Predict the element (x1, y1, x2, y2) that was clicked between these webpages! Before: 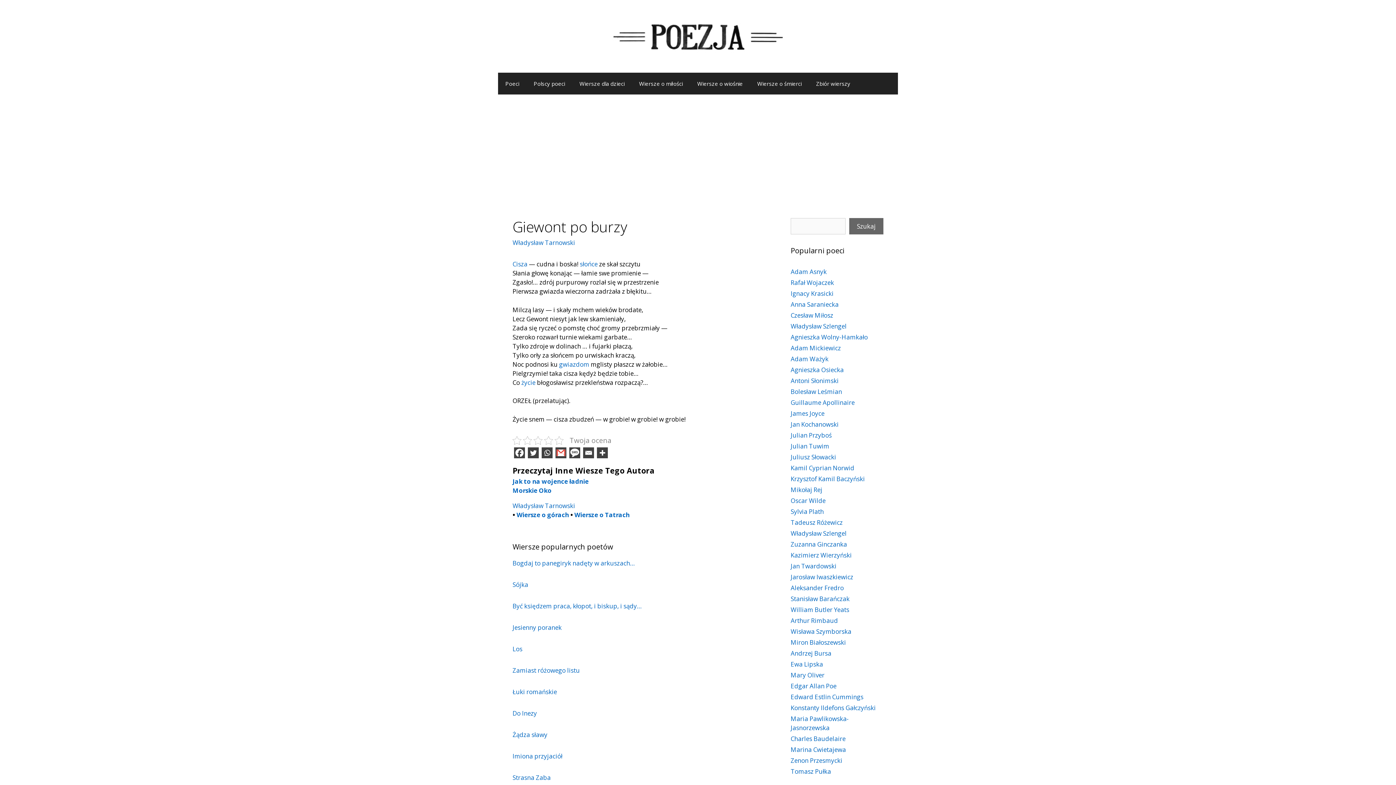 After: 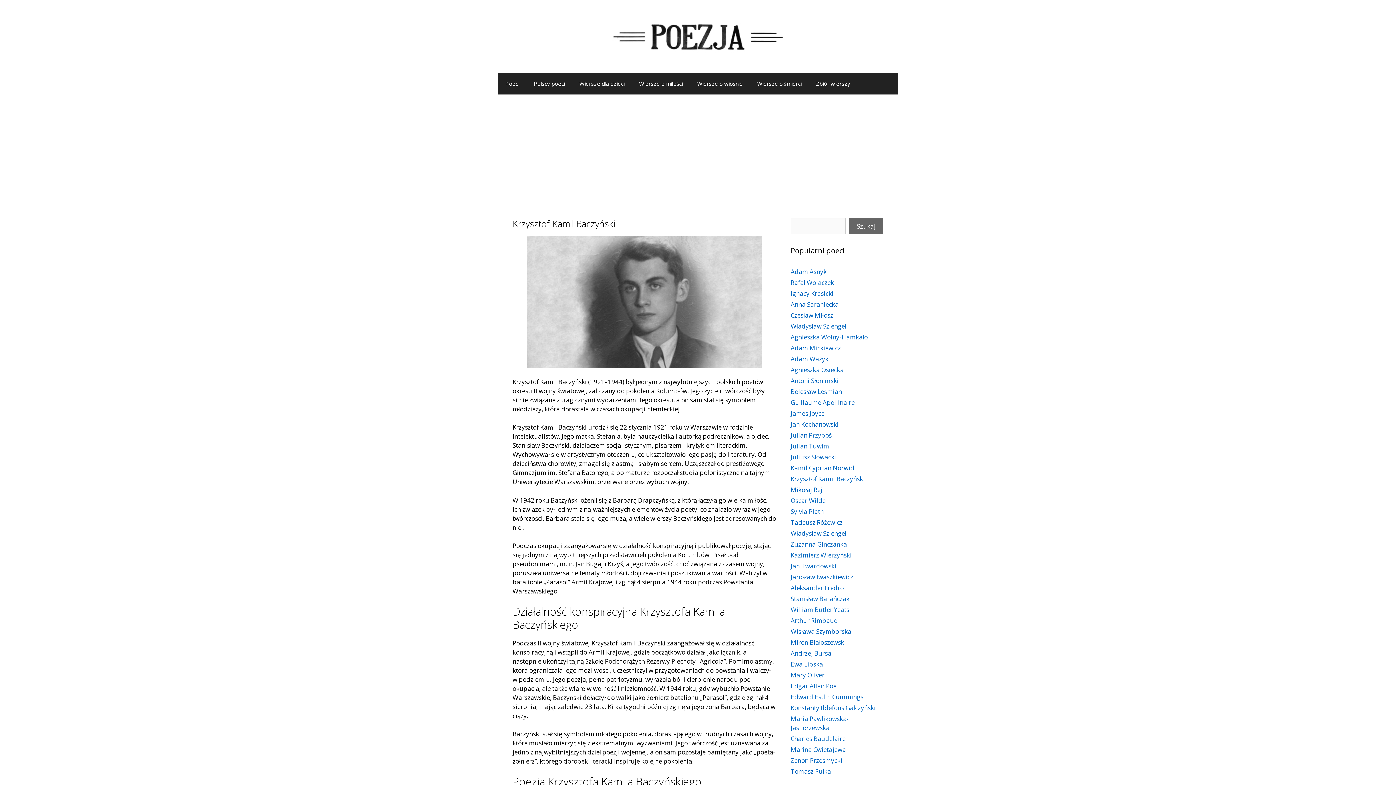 Action: bbox: (790, 474, 865, 483) label: Krzysztof Kamil Baczyński